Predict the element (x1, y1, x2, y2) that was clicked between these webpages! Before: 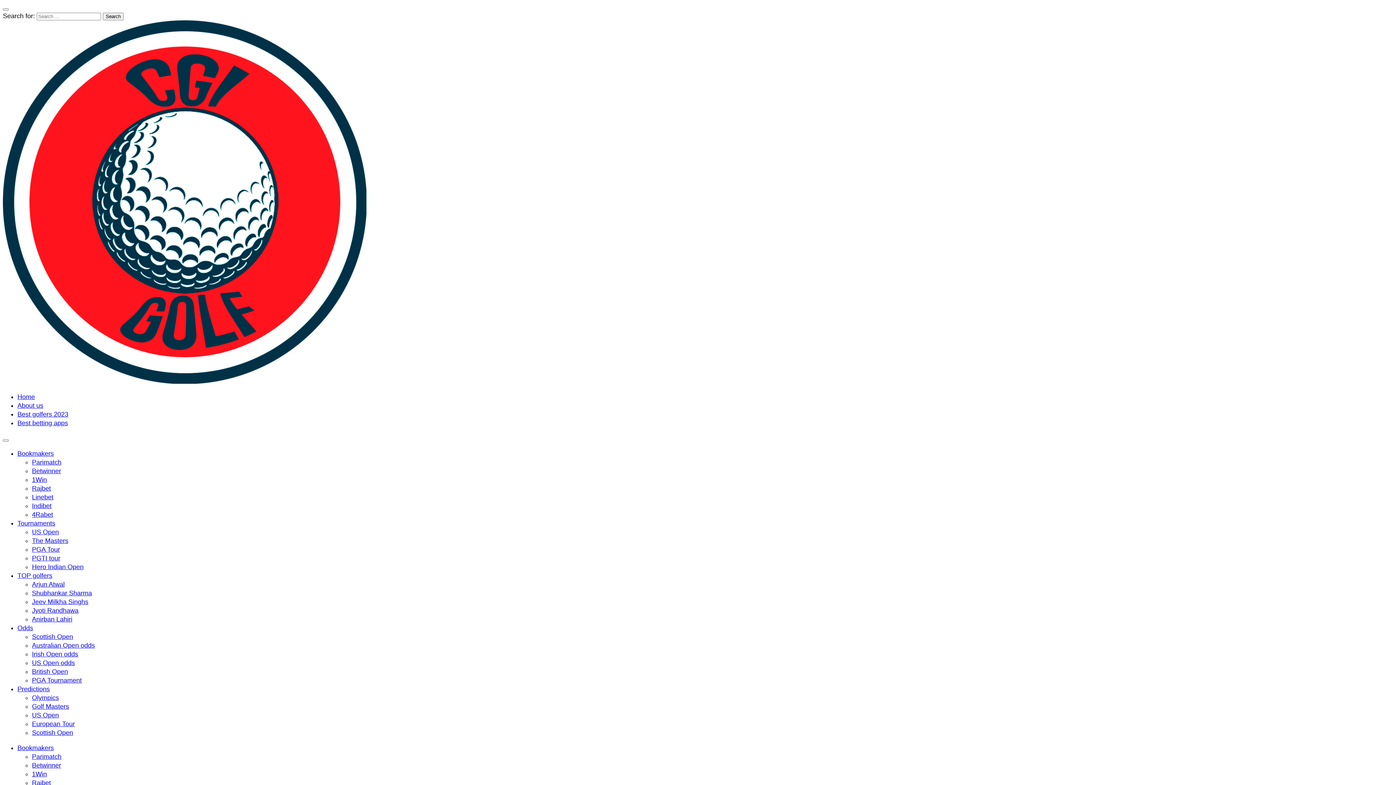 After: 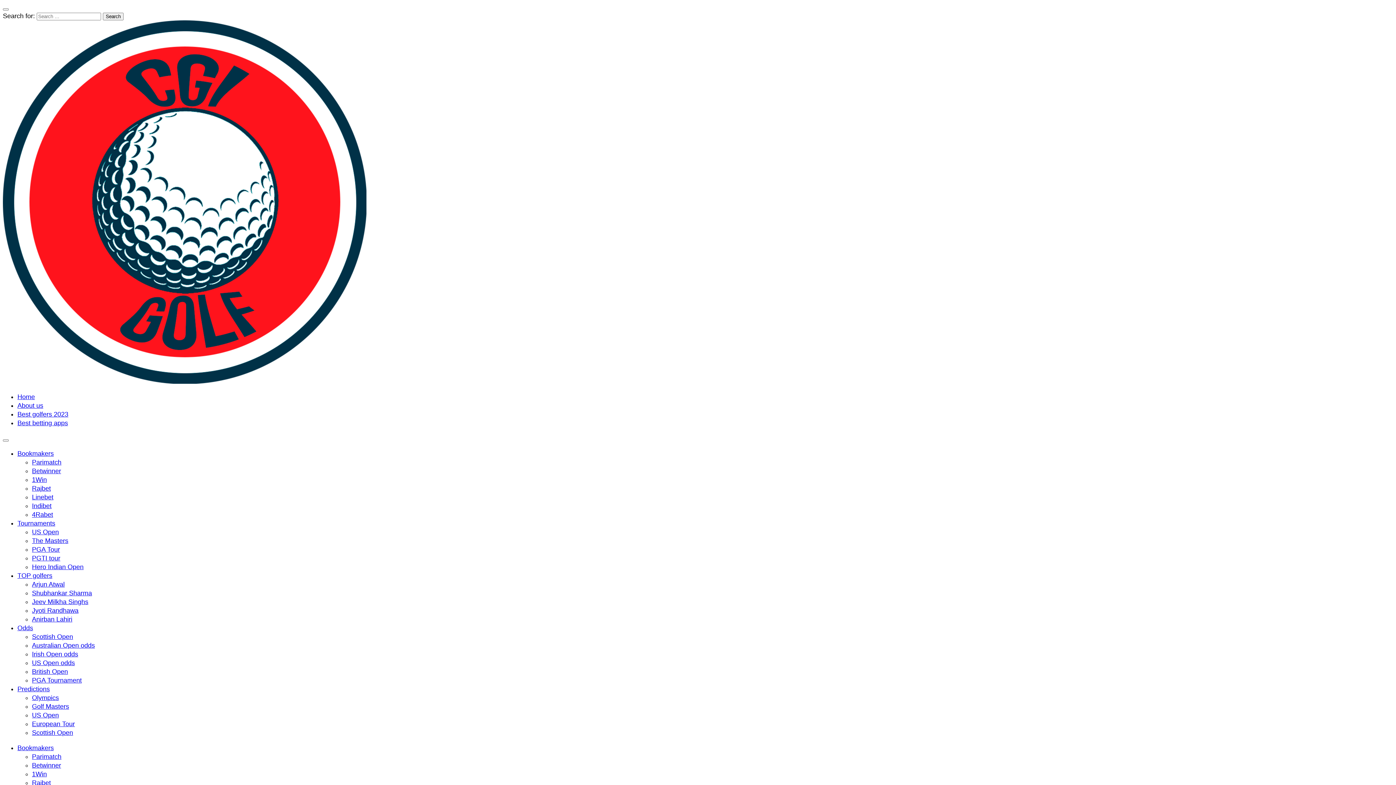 Action: bbox: (32, 554, 60, 562) label: PGTI tour